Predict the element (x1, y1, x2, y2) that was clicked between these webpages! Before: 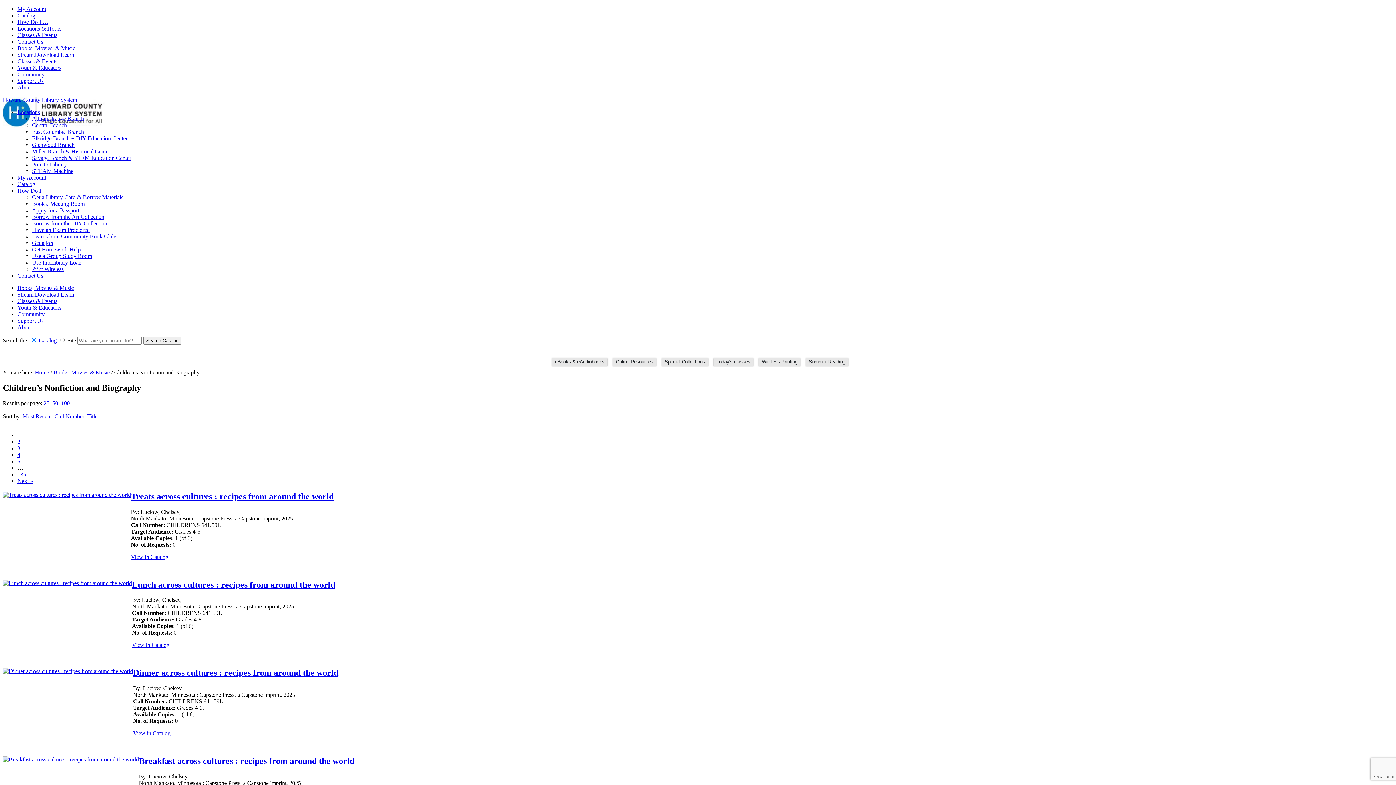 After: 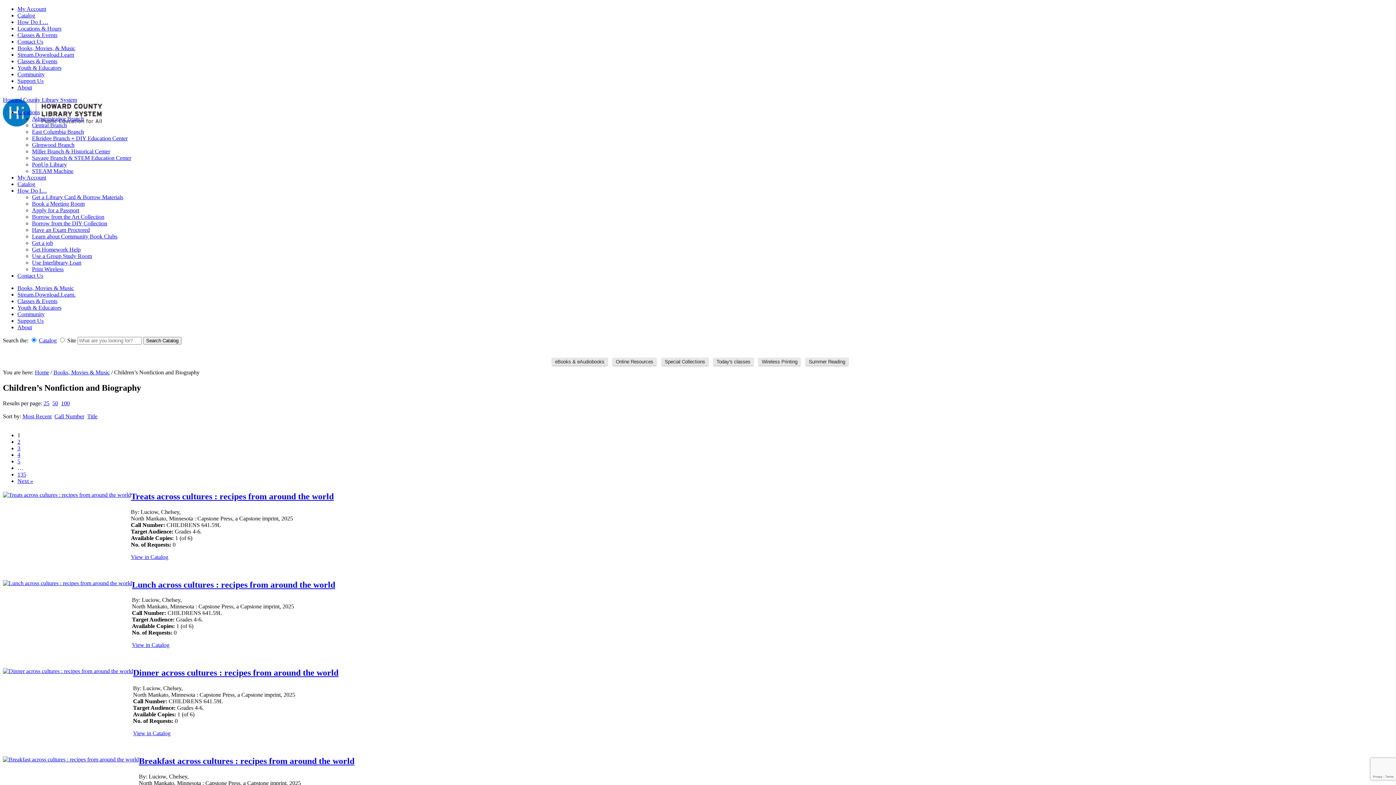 Action: bbox: (43, 400, 49, 406) label: 25